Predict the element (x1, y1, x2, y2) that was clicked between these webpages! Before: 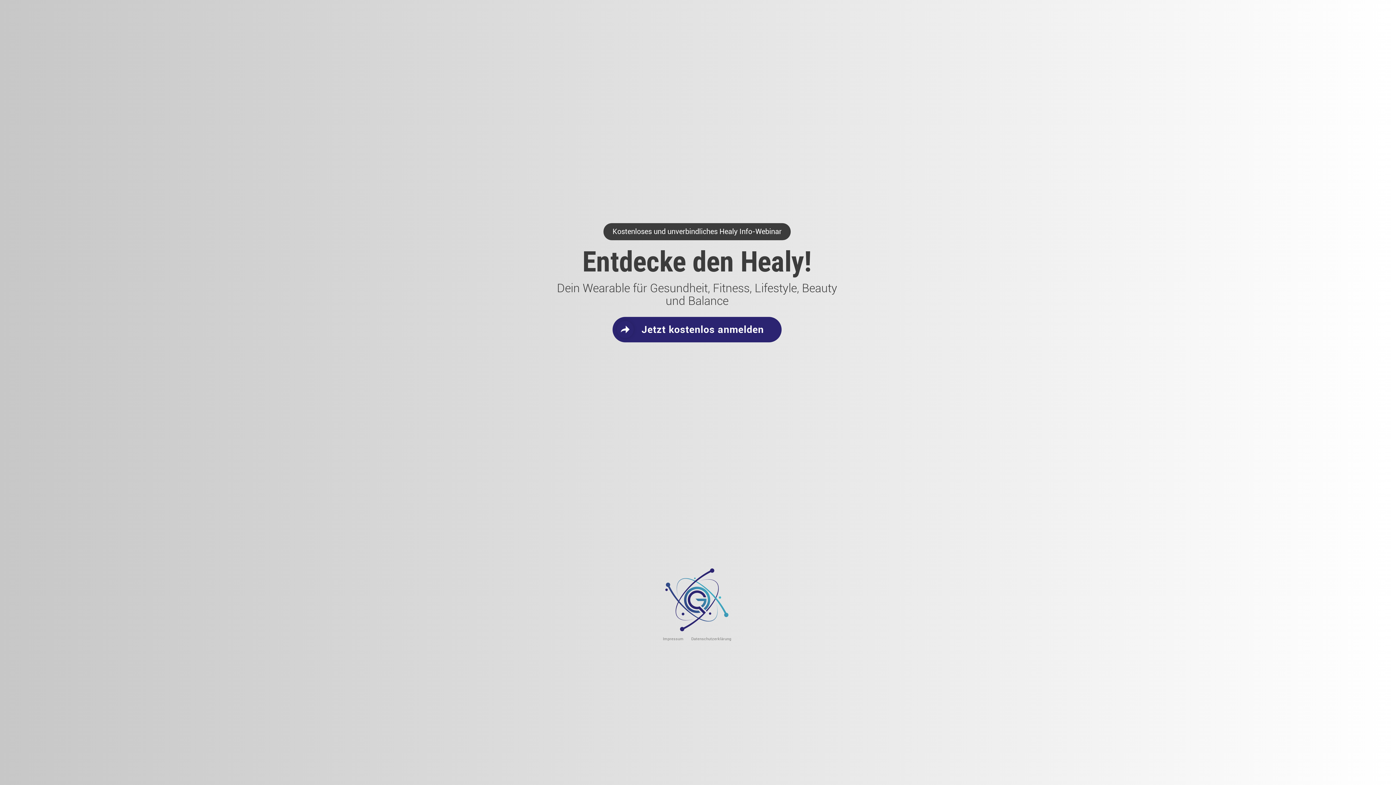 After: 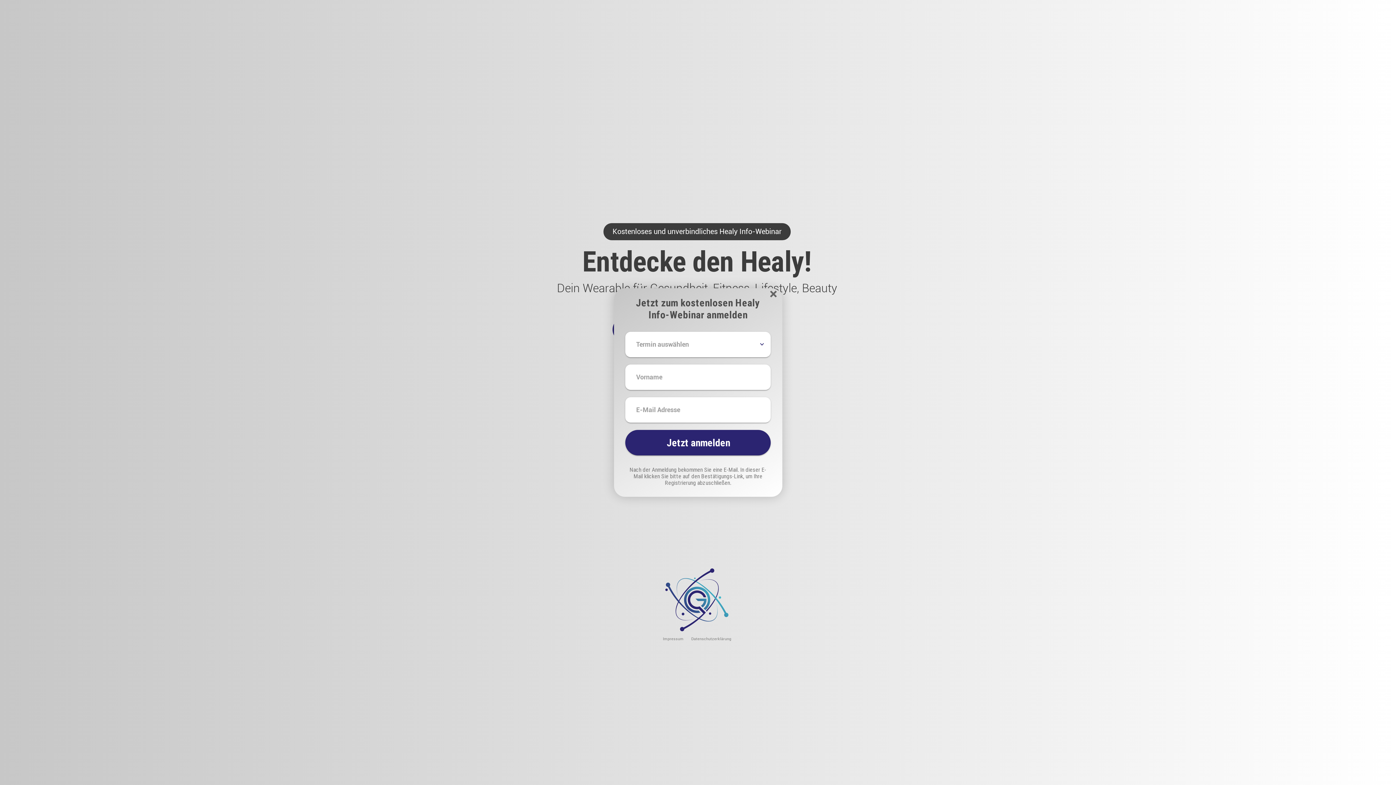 Action: bbox: (612, 316, 781, 342) label: Jetzt kostenlos anmelden  